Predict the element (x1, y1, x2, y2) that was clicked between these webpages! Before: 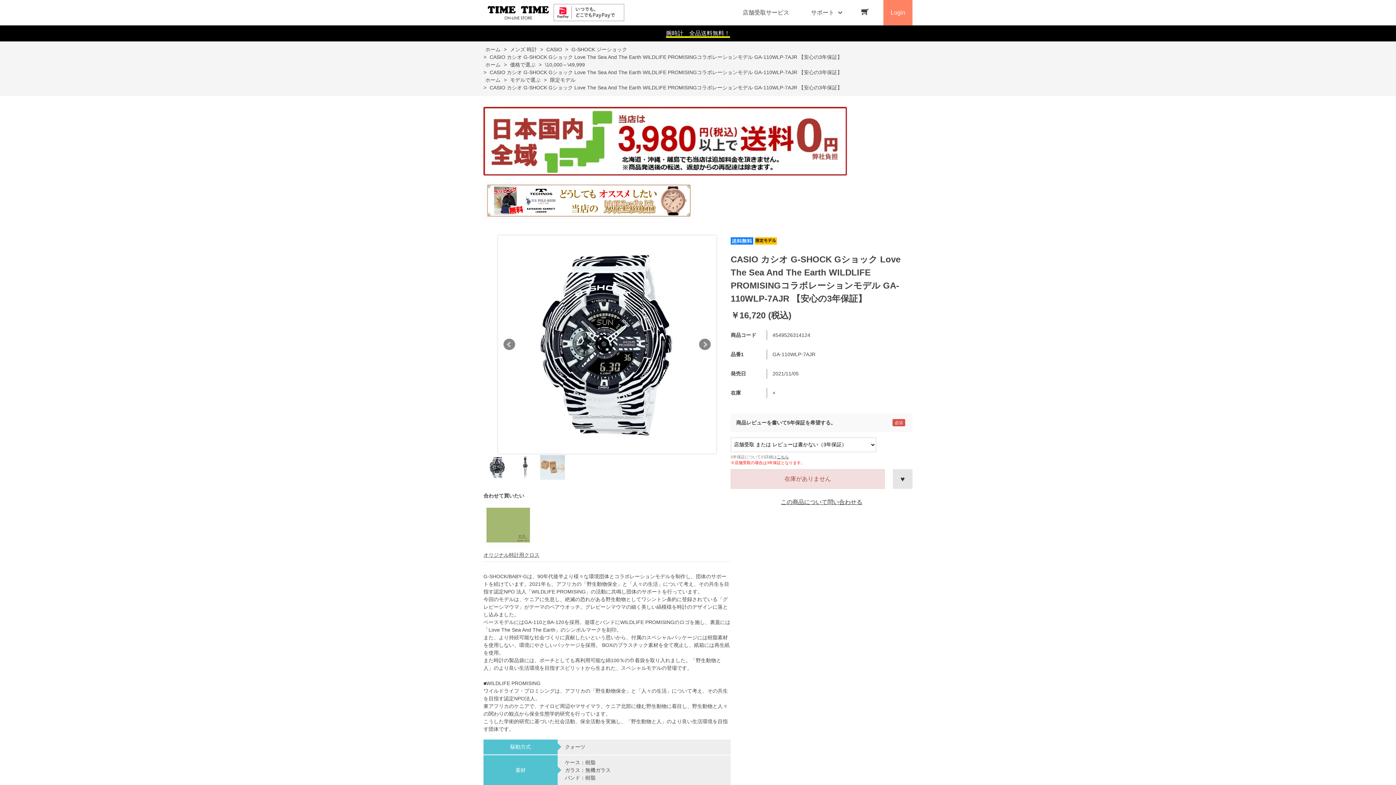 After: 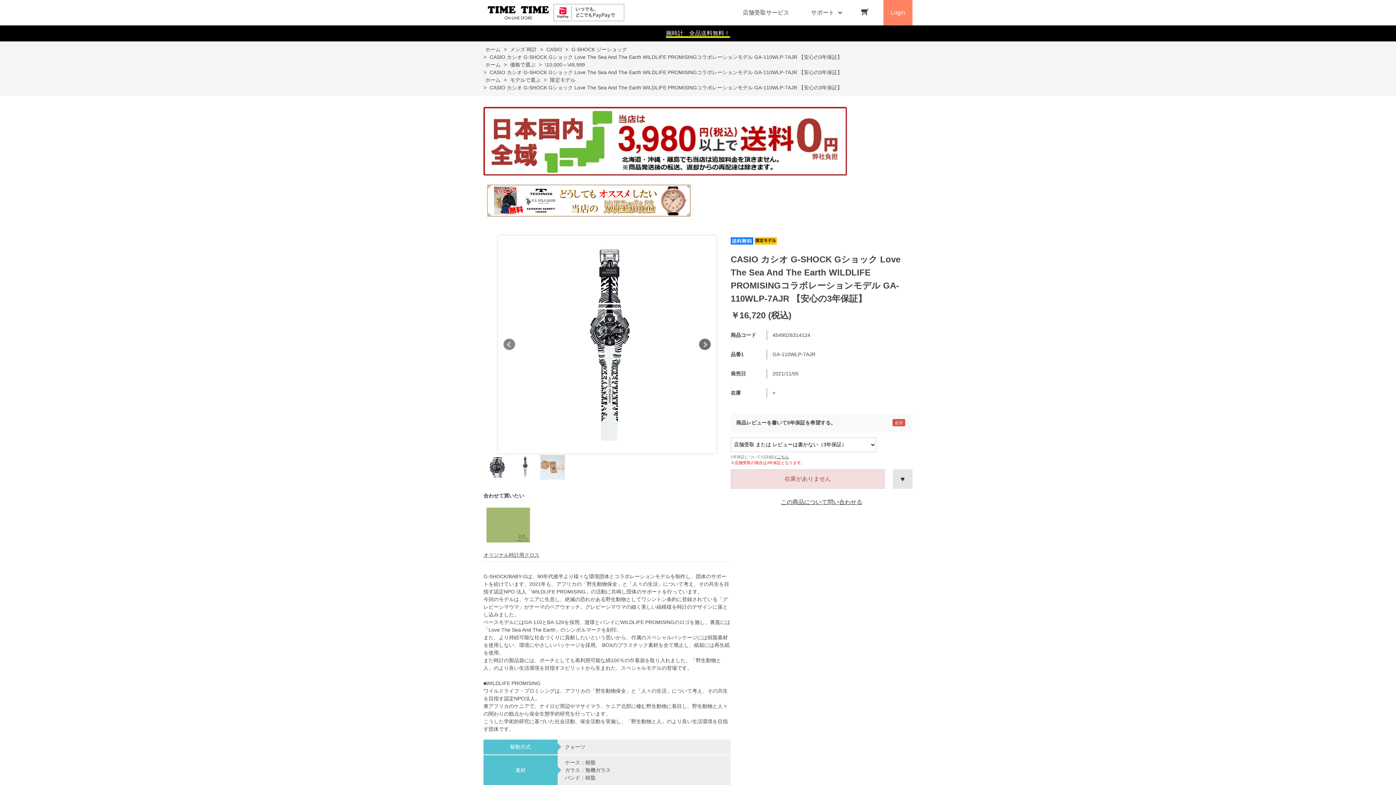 Action: label: Next bbox: (699, 338, 710, 350)